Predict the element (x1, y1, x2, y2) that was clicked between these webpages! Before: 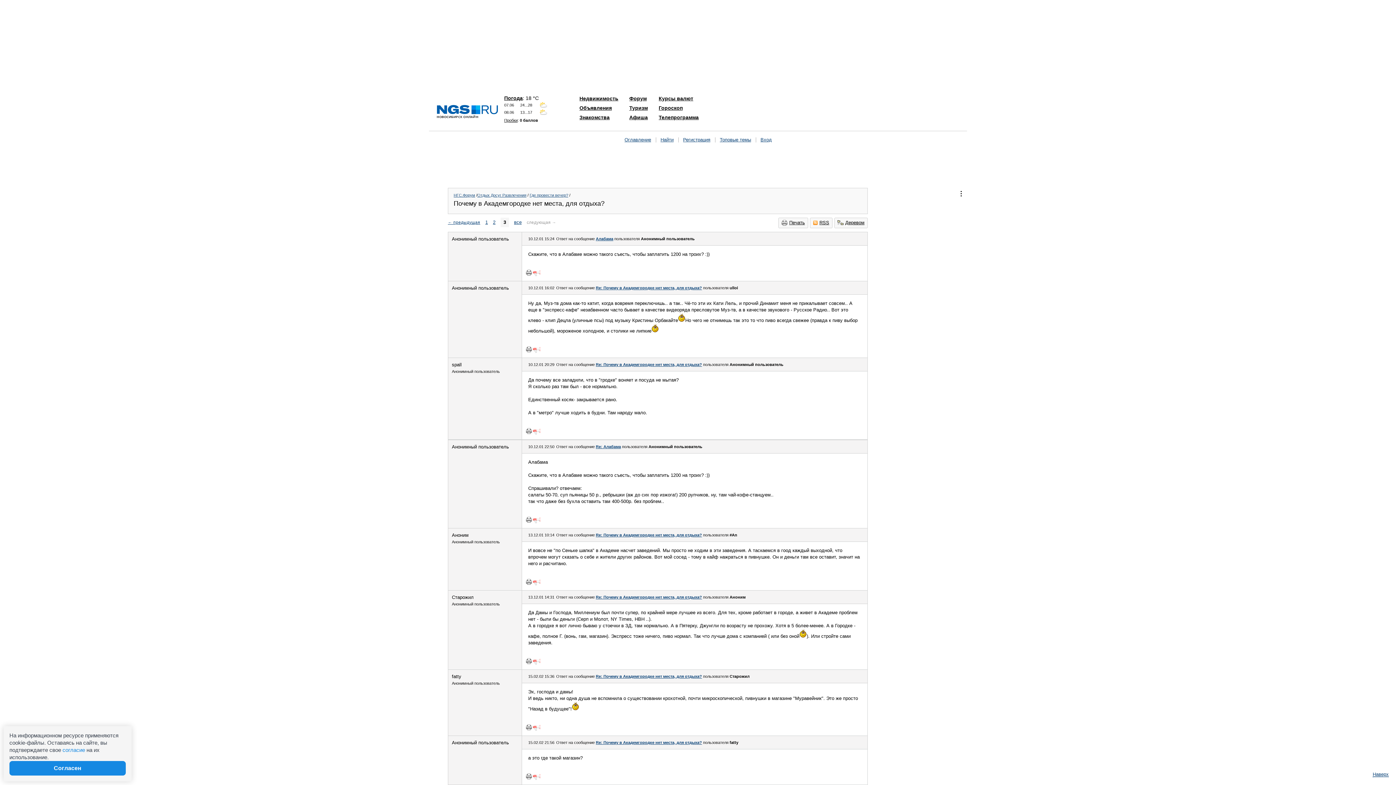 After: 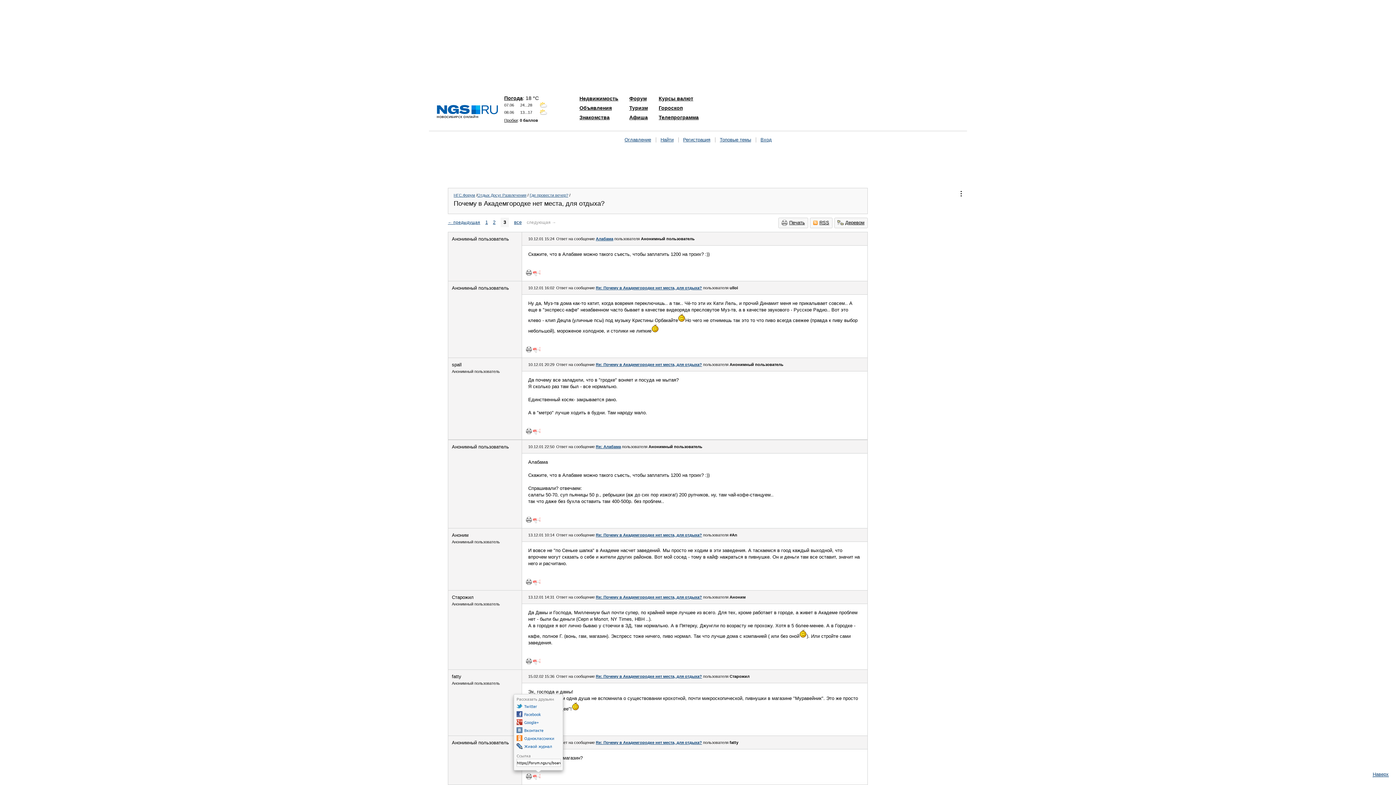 Action: bbox: (533, 774, 540, 780)